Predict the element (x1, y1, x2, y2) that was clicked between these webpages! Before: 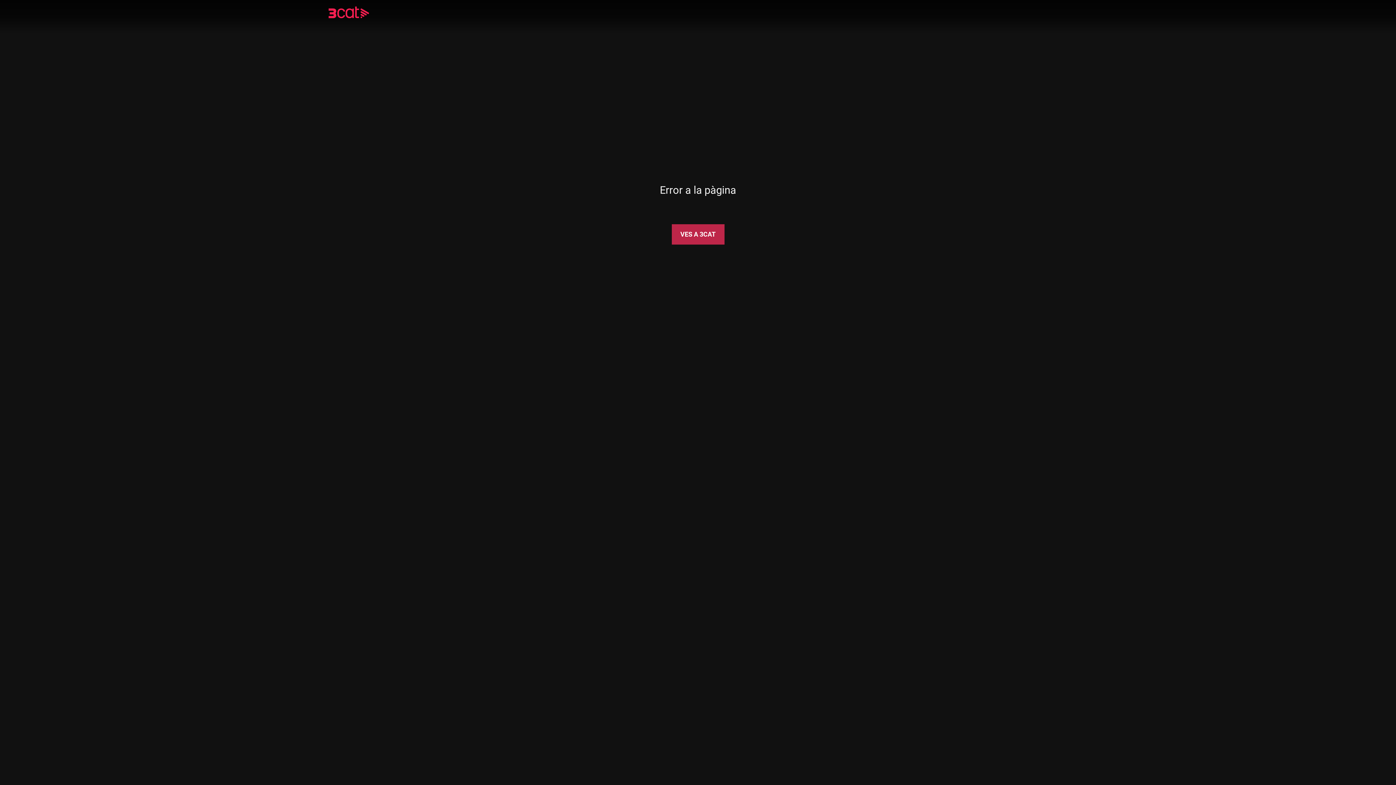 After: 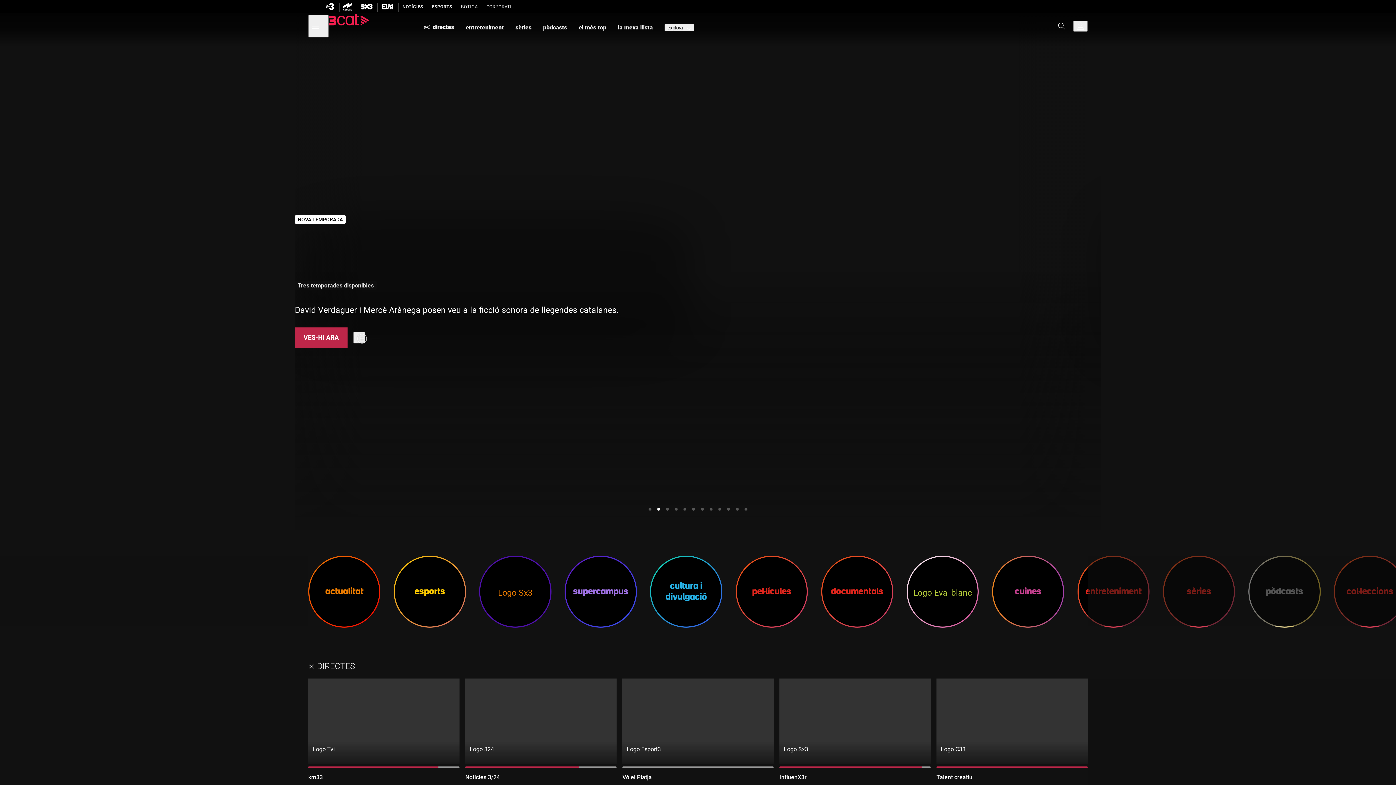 Action: bbox: (328, 8, 390, 18)